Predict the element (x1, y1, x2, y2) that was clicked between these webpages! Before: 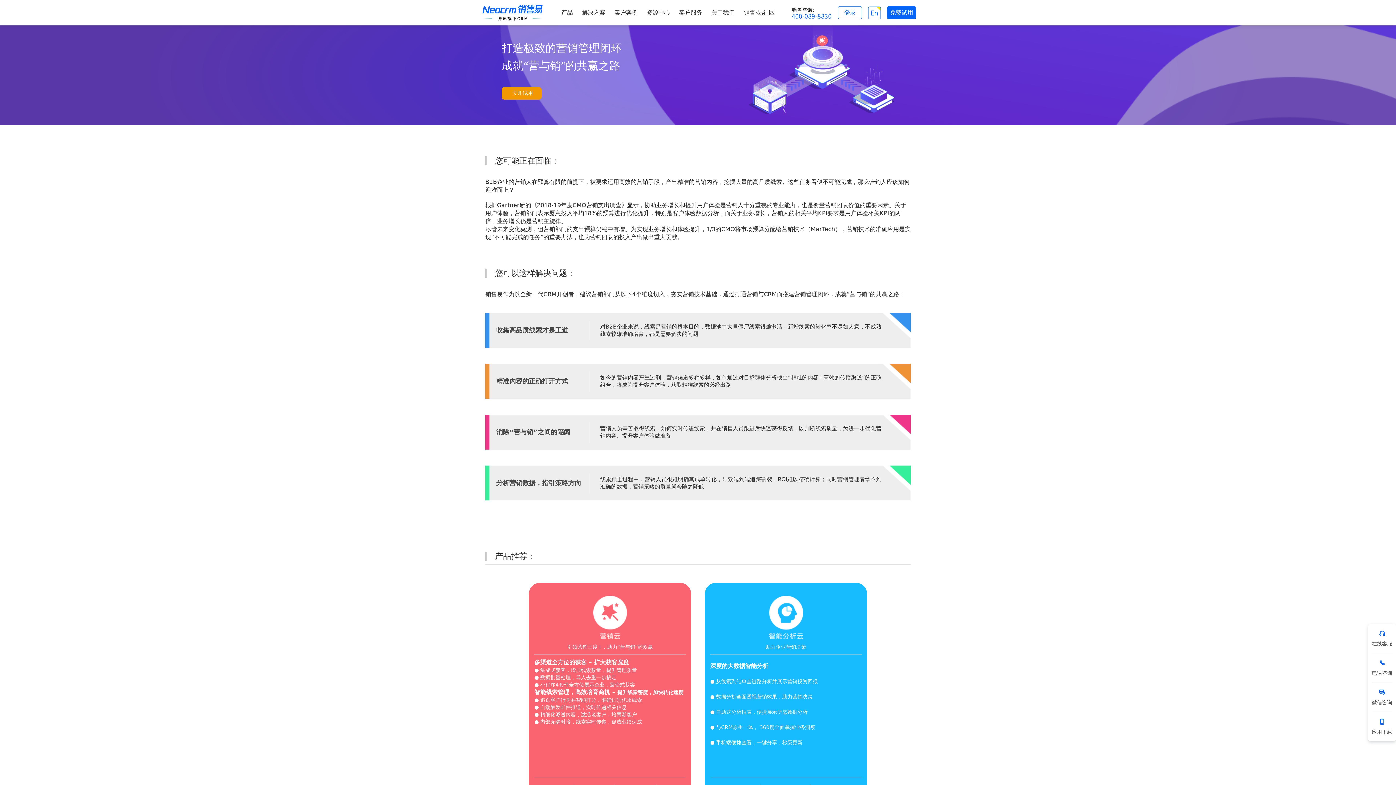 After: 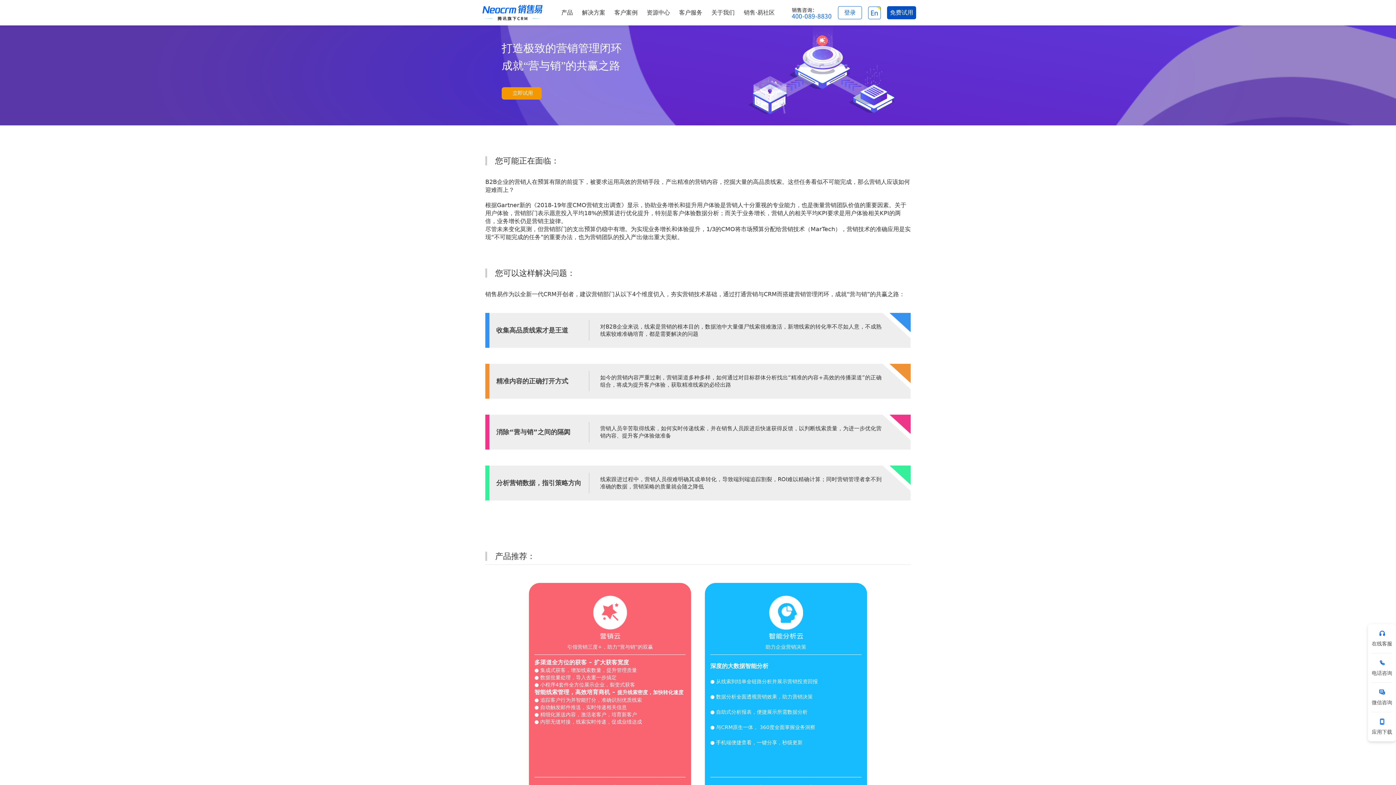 Action: bbox: (887, 0, 916, 25) label: 免费试用